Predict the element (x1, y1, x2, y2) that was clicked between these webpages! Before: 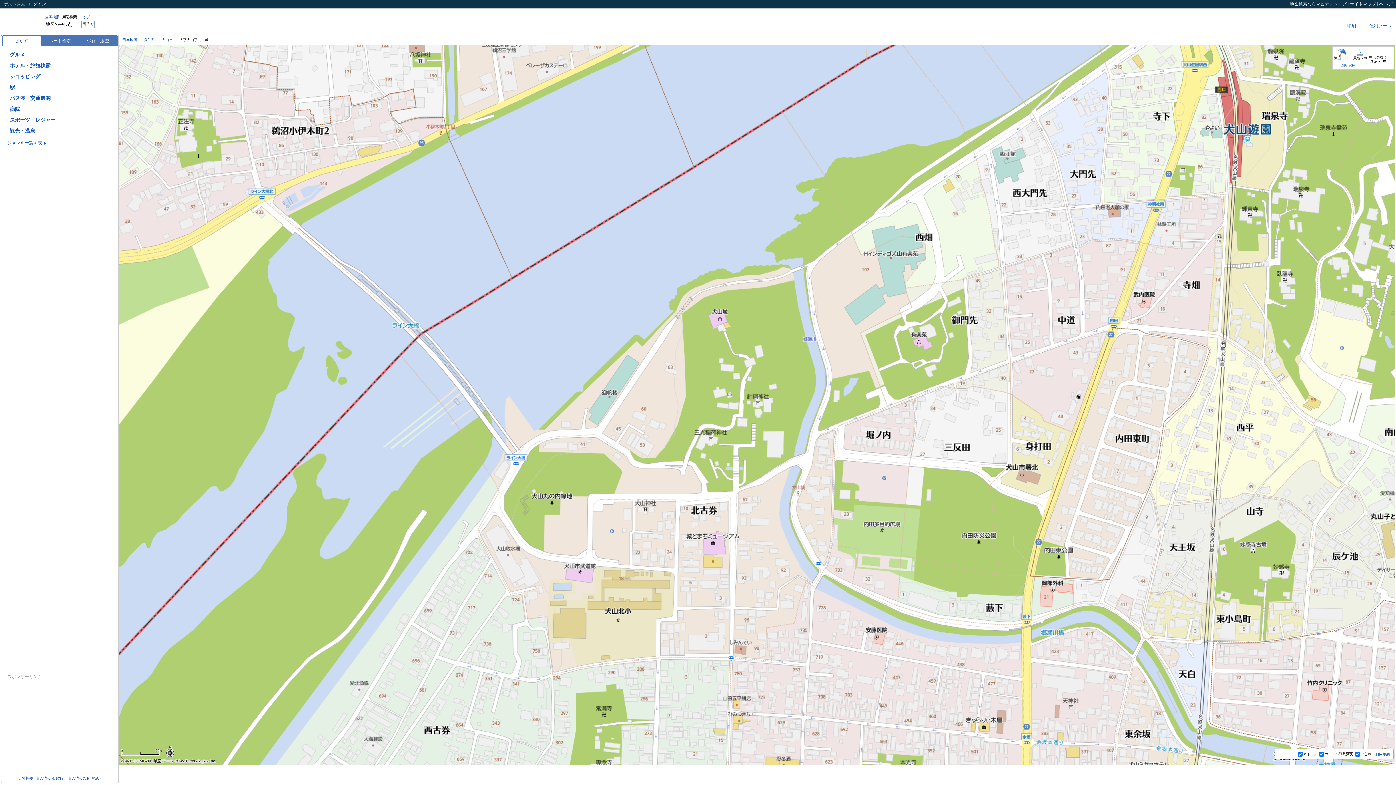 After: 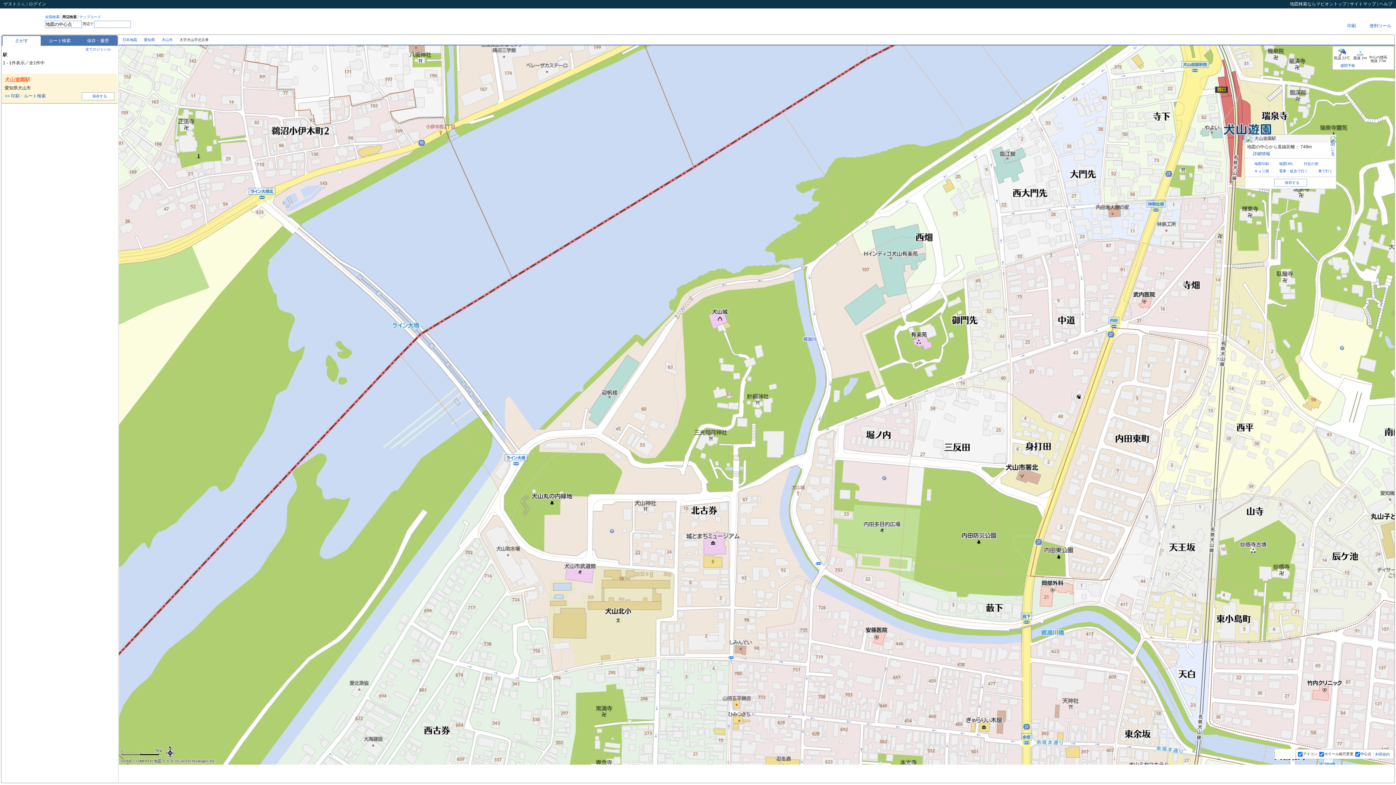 Action: bbox: (9, 84, 14, 90) label: 駅